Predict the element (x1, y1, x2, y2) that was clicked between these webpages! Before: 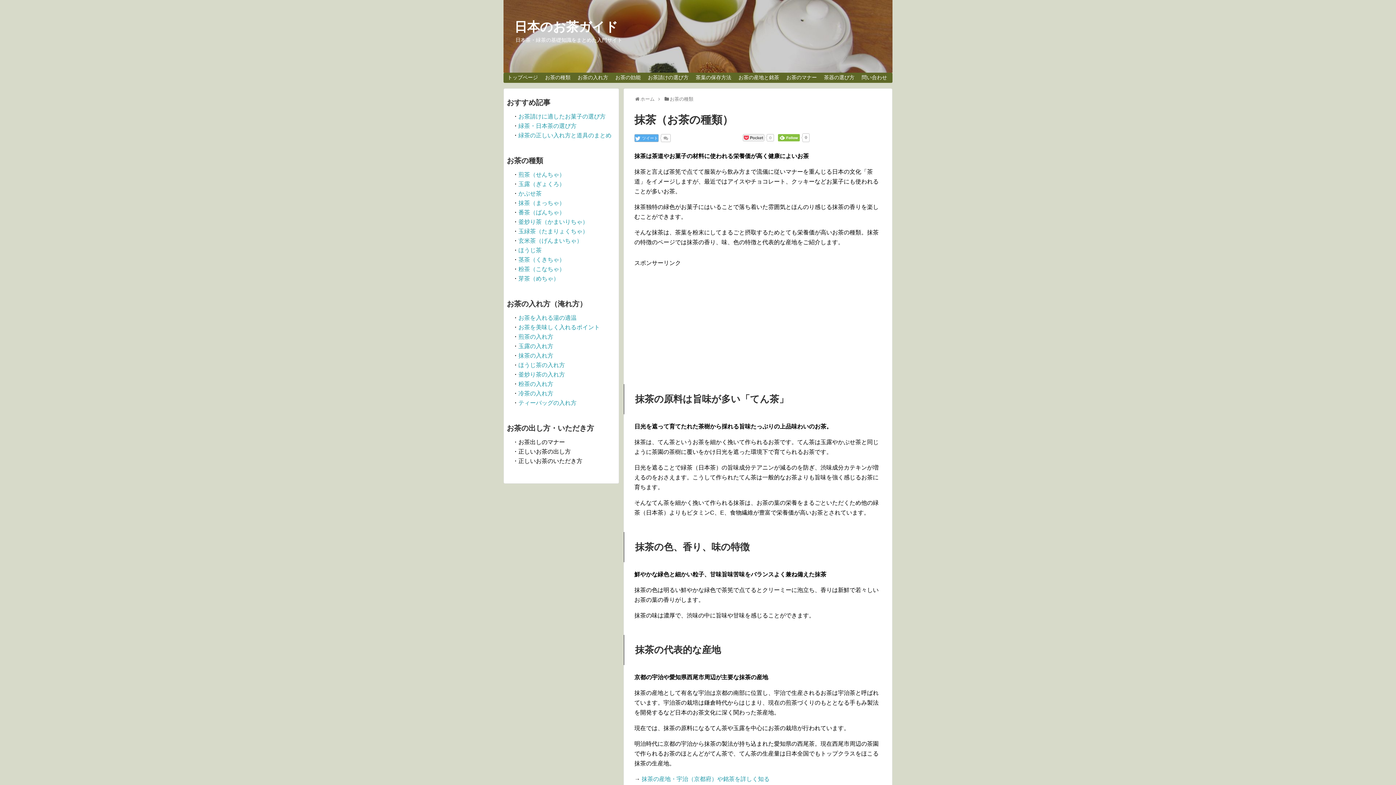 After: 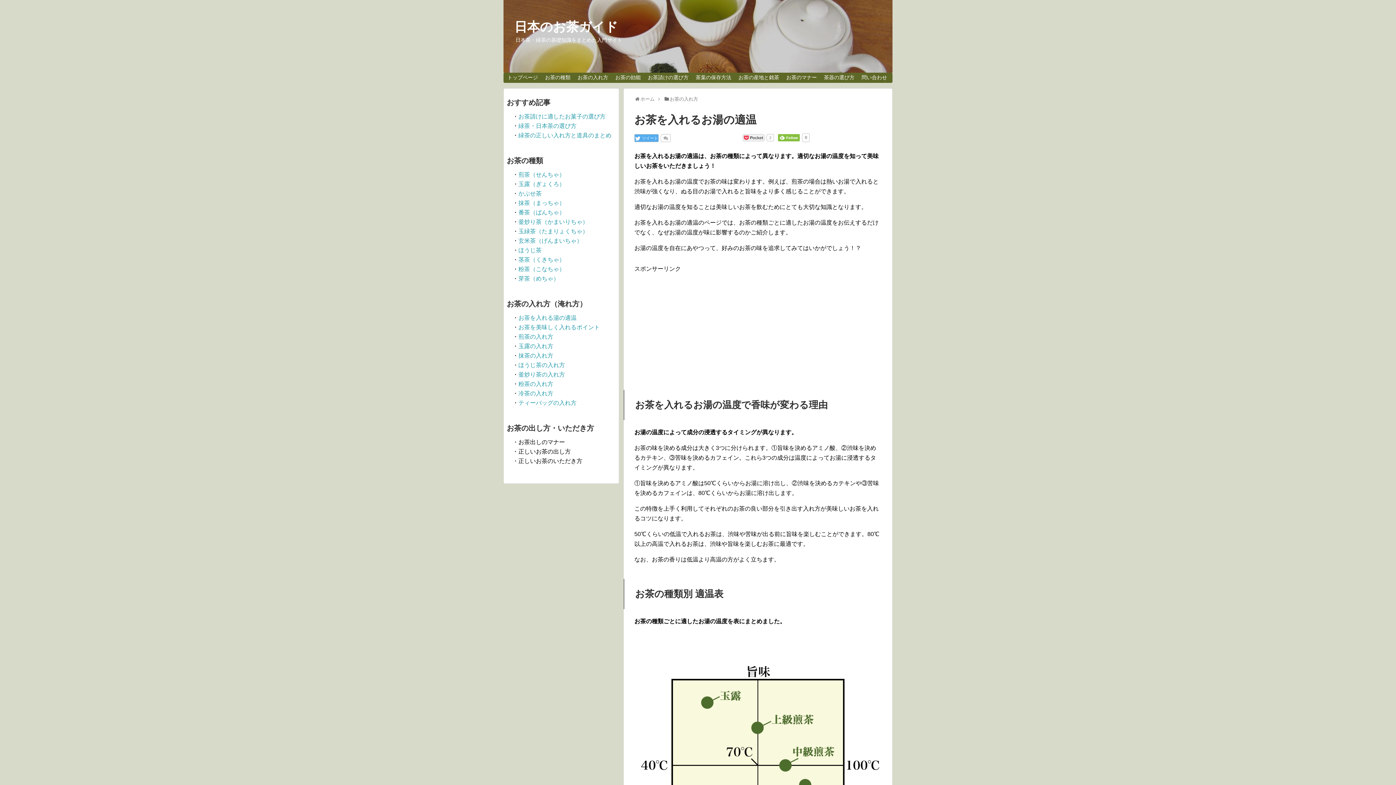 Action: label: お茶を入れる湯の適温 bbox: (518, 315, 576, 321)